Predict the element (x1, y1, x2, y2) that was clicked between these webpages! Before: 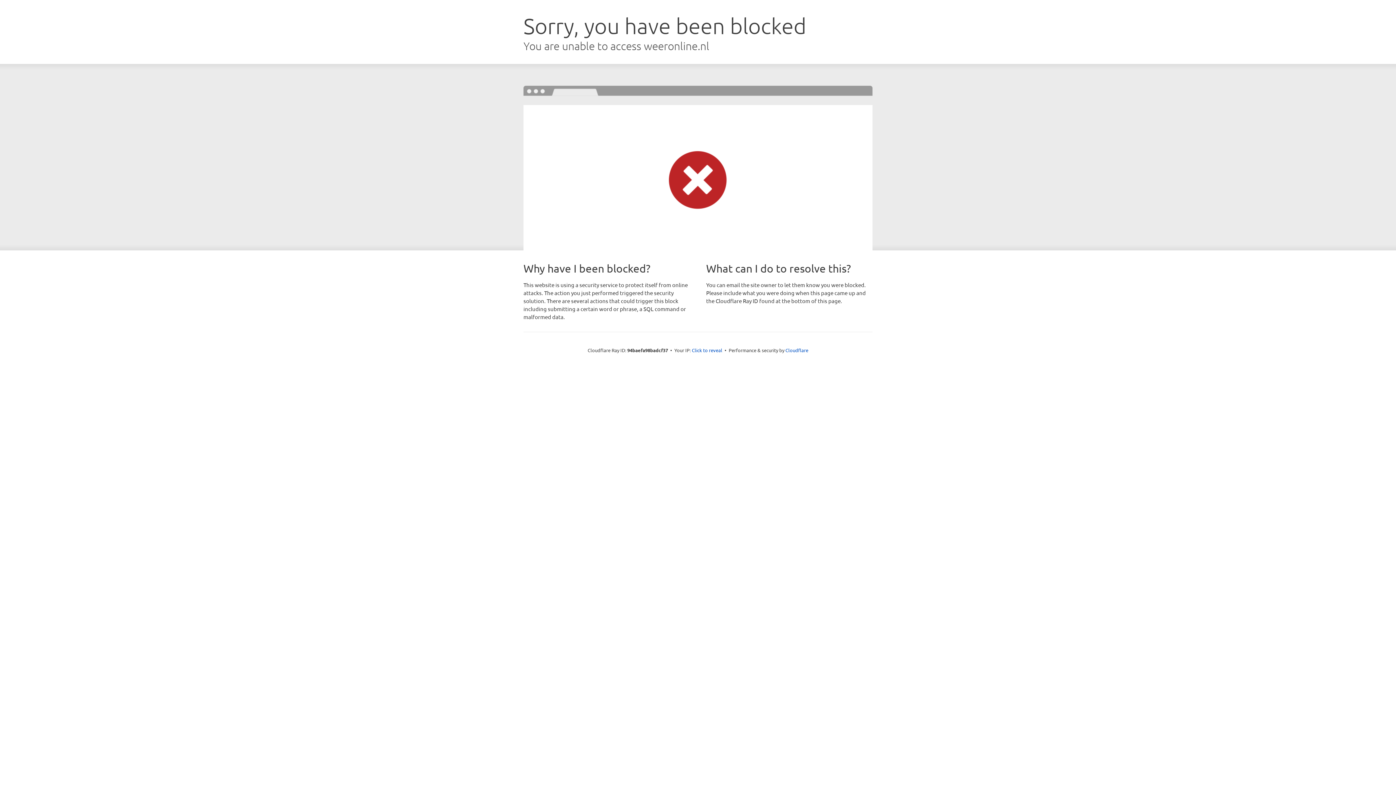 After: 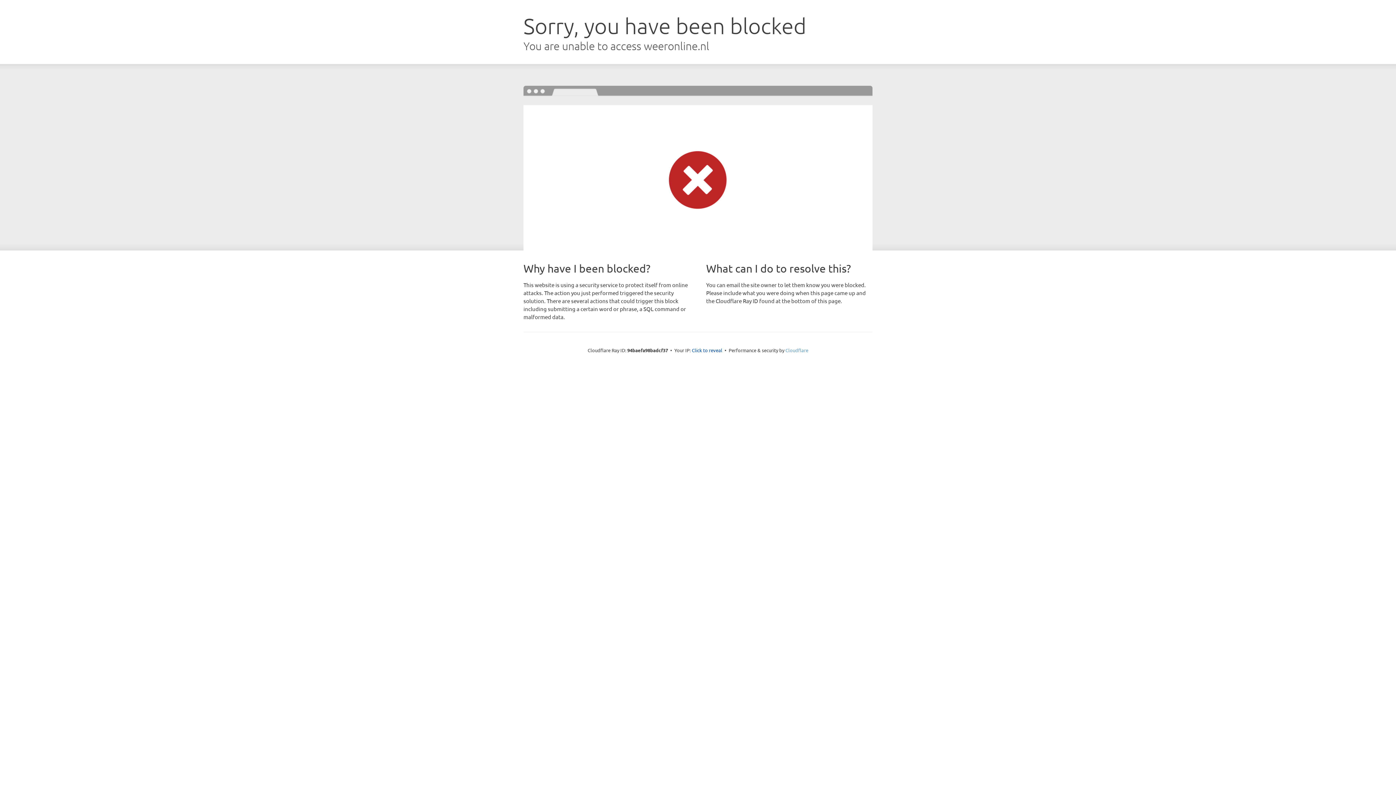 Action: bbox: (785, 347, 808, 353) label: Cloudflare